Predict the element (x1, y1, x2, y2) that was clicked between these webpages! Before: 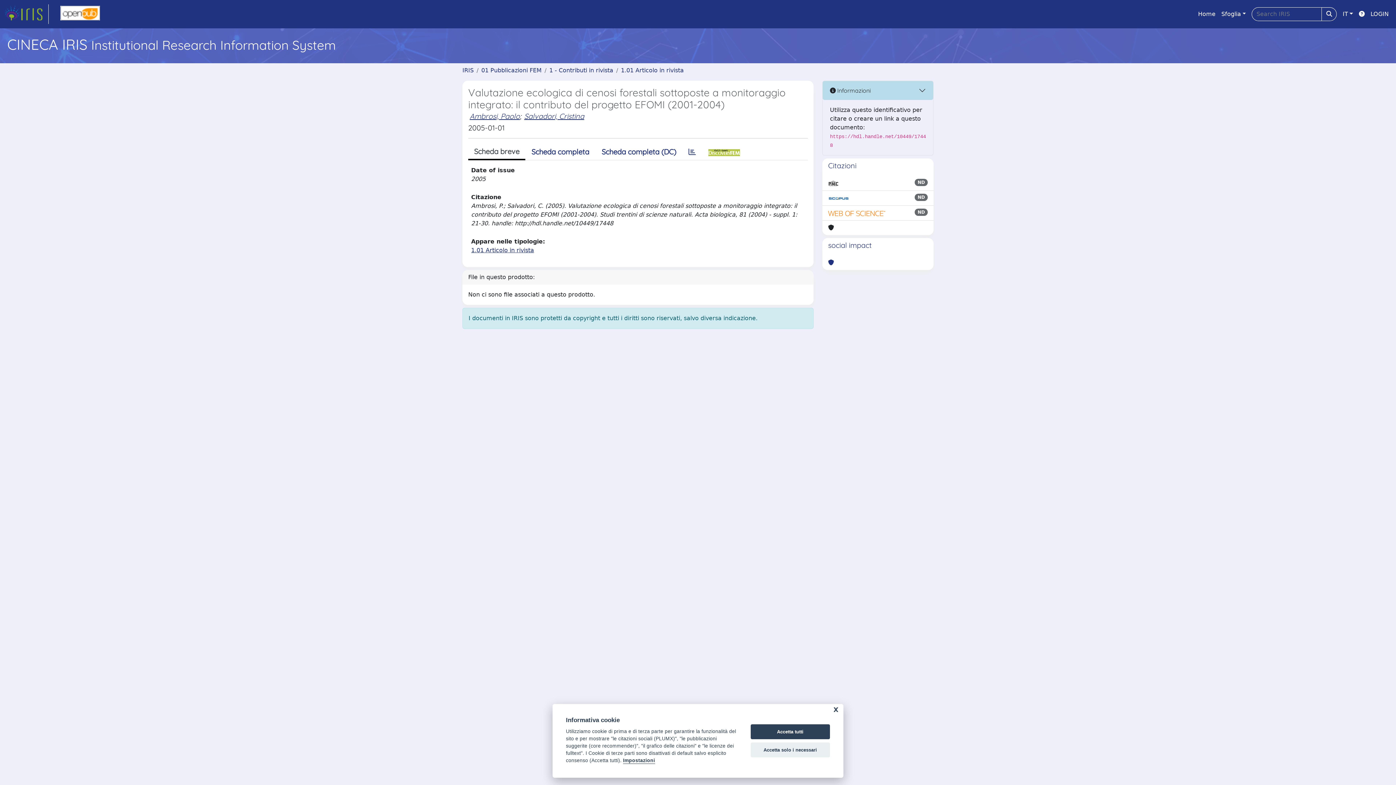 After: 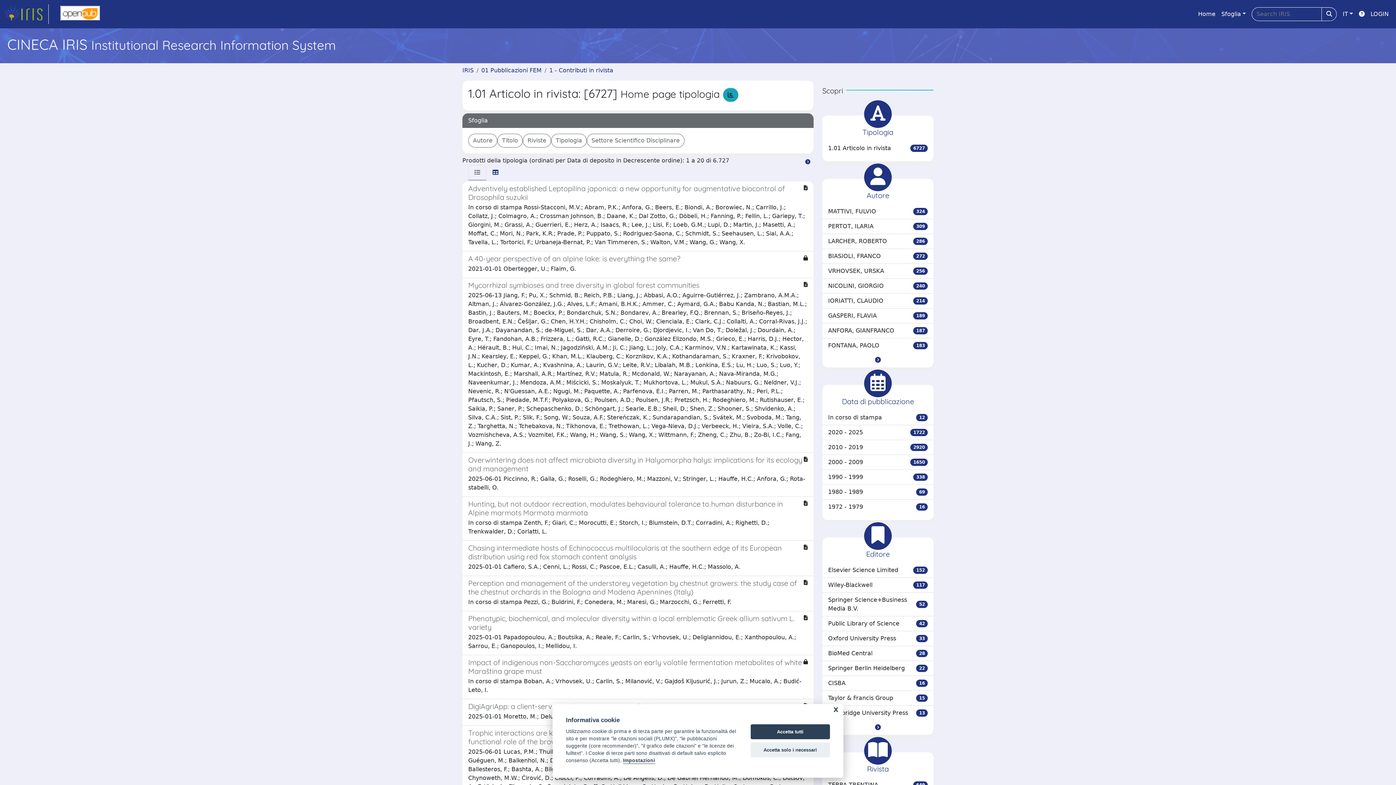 Action: label: 1.01 Articolo in rivista bbox: (471, 246, 534, 253)